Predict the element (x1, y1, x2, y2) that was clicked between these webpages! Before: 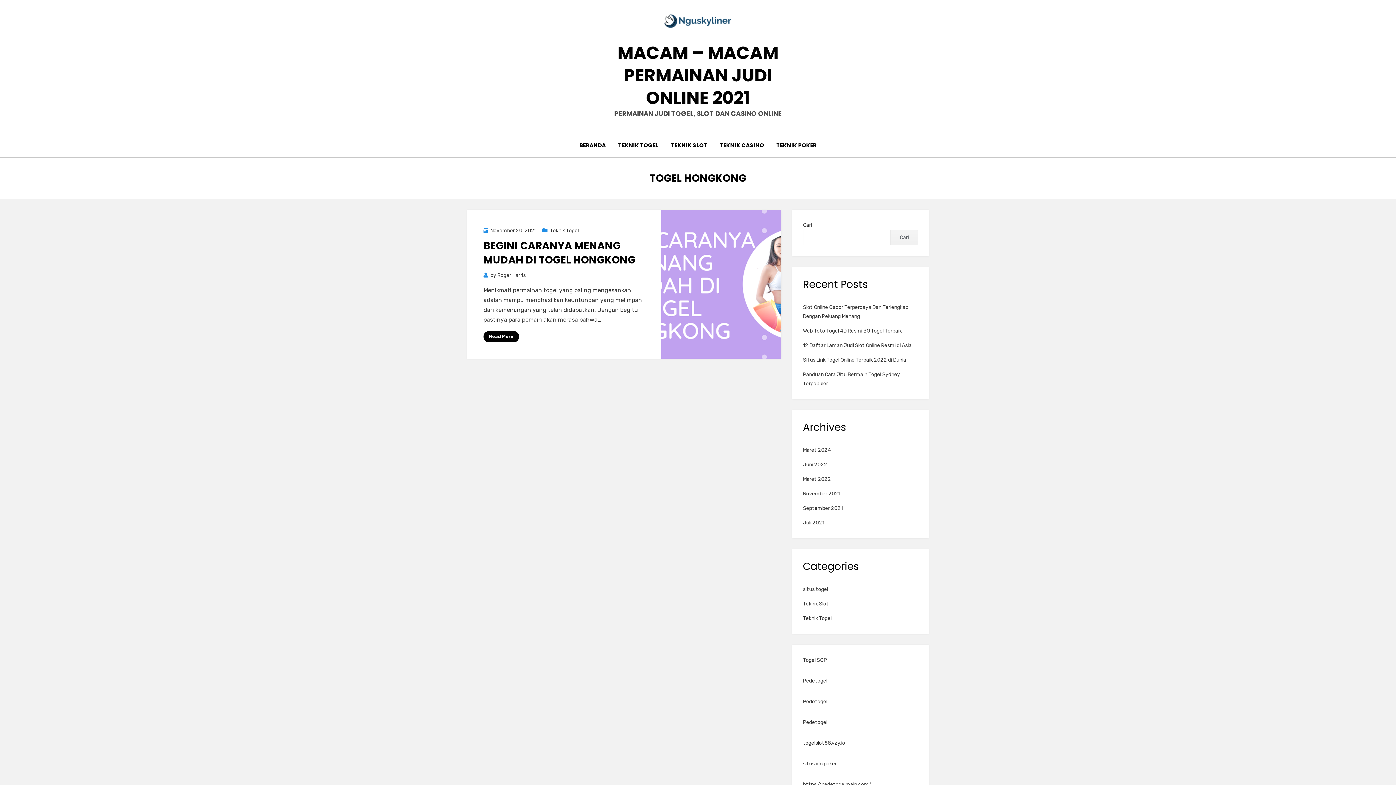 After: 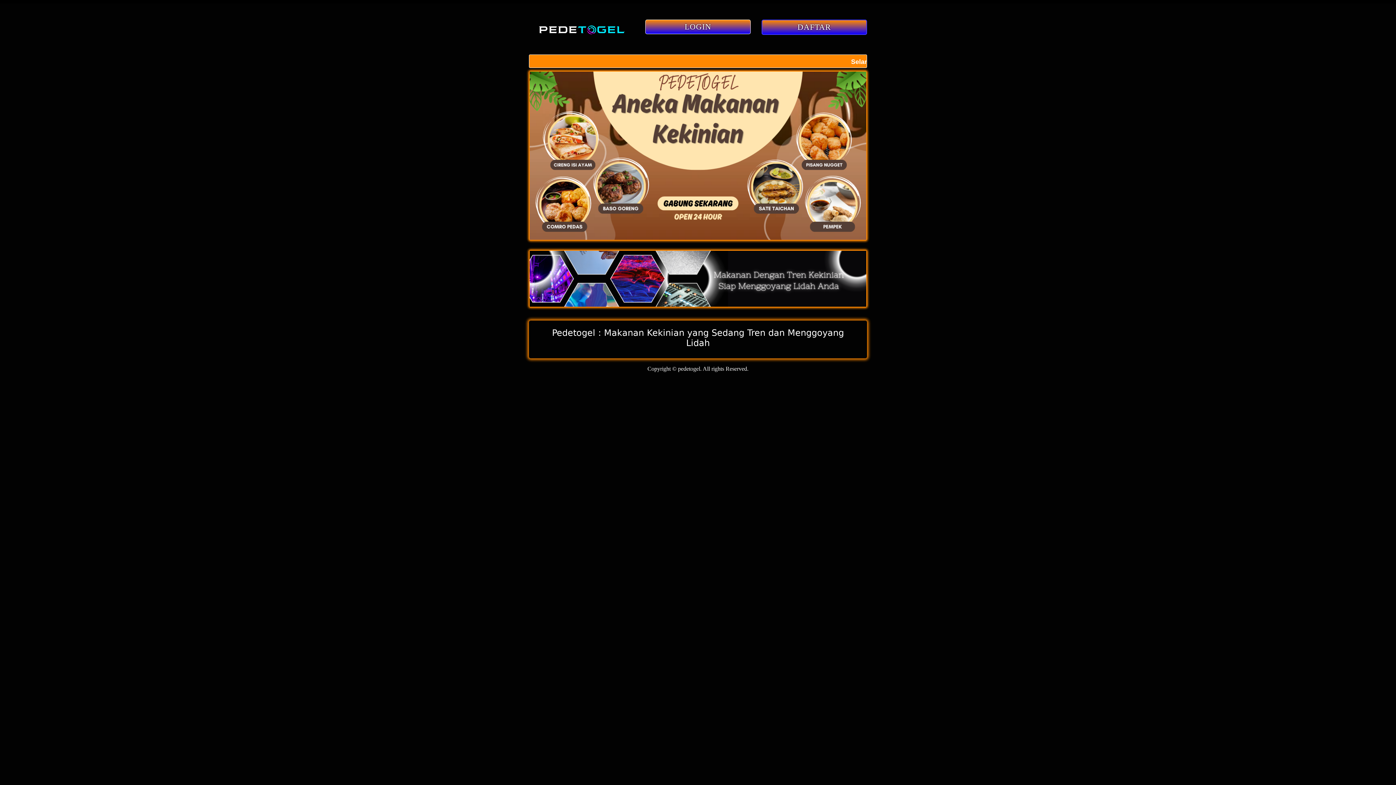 Action: bbox: (803, 719, 827, 725) label: Pedetogel